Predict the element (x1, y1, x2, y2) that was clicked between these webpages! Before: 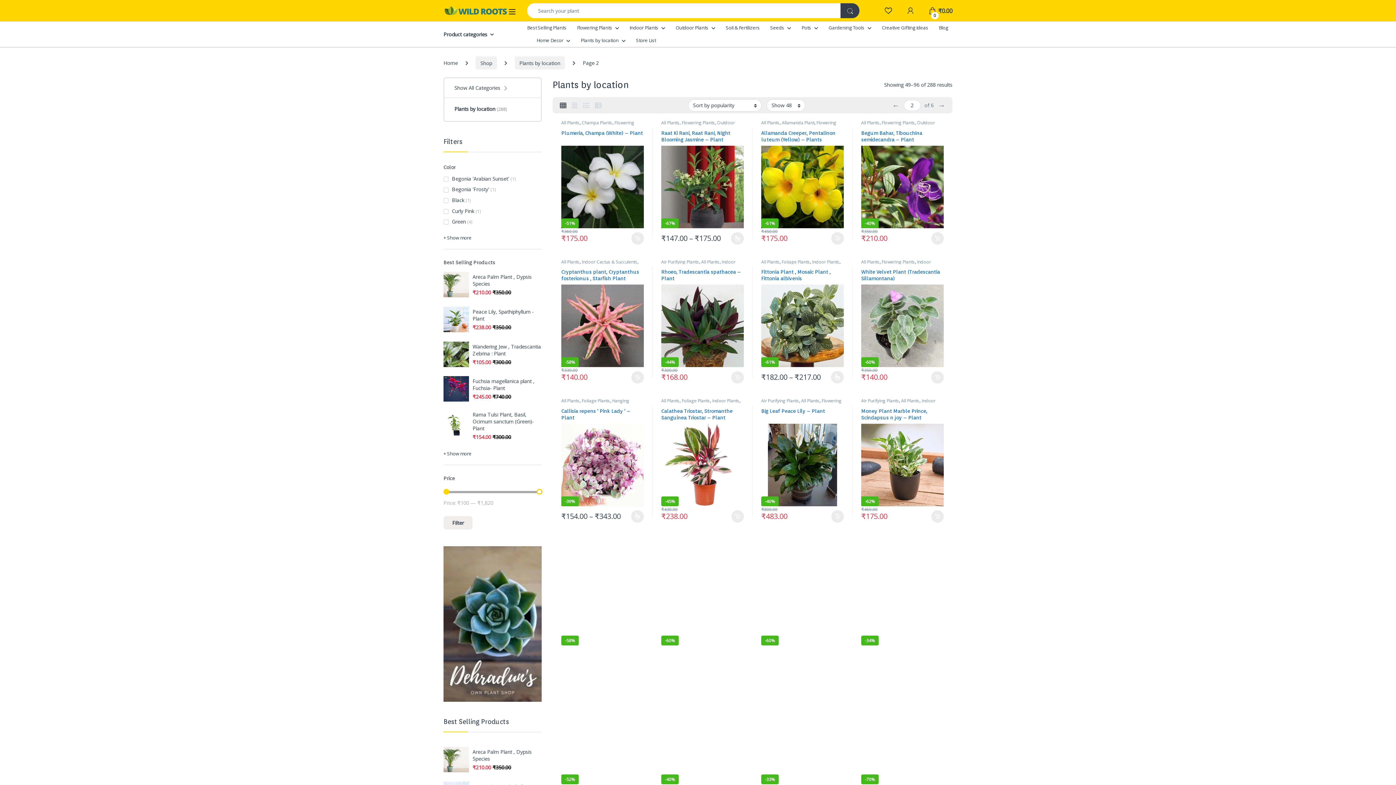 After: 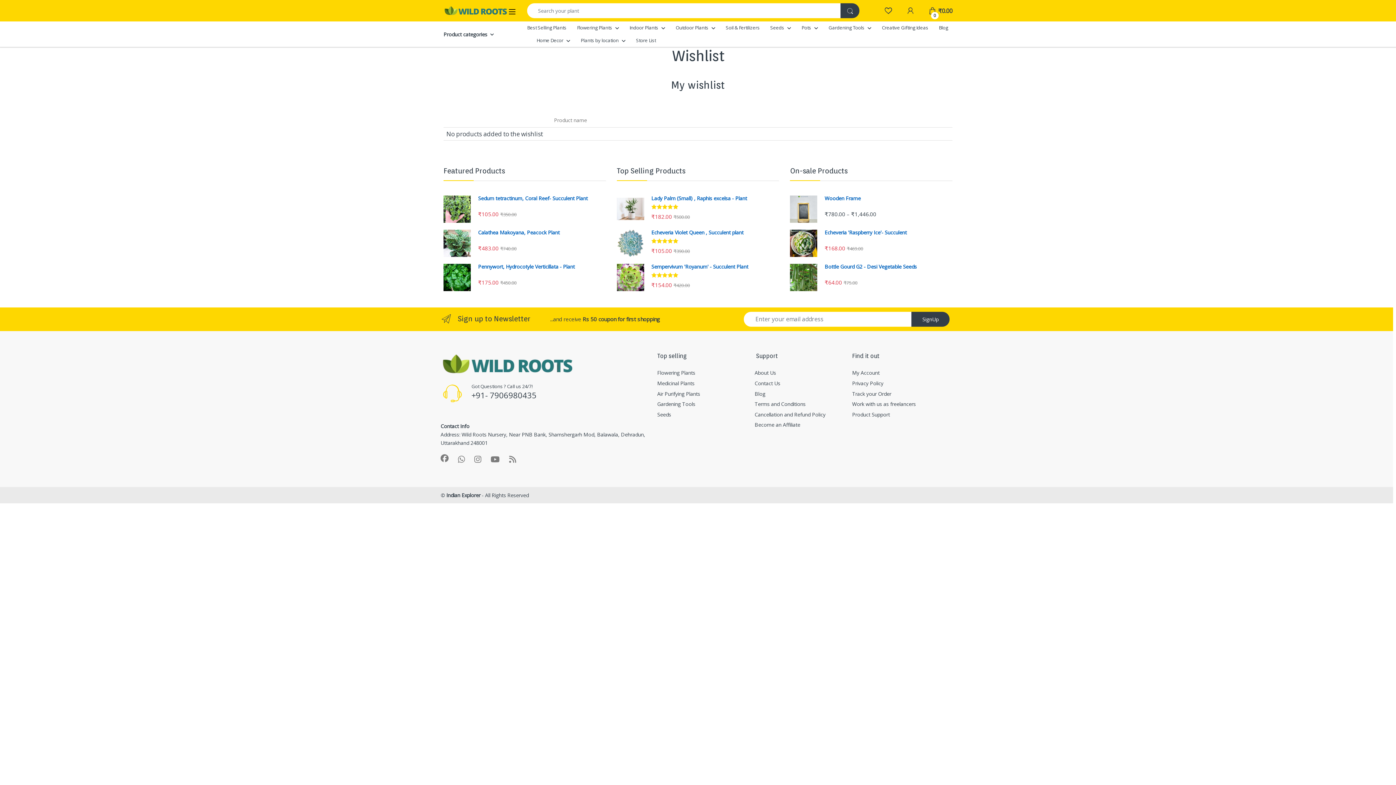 Action: bbox: (884, 6, 892, 14)